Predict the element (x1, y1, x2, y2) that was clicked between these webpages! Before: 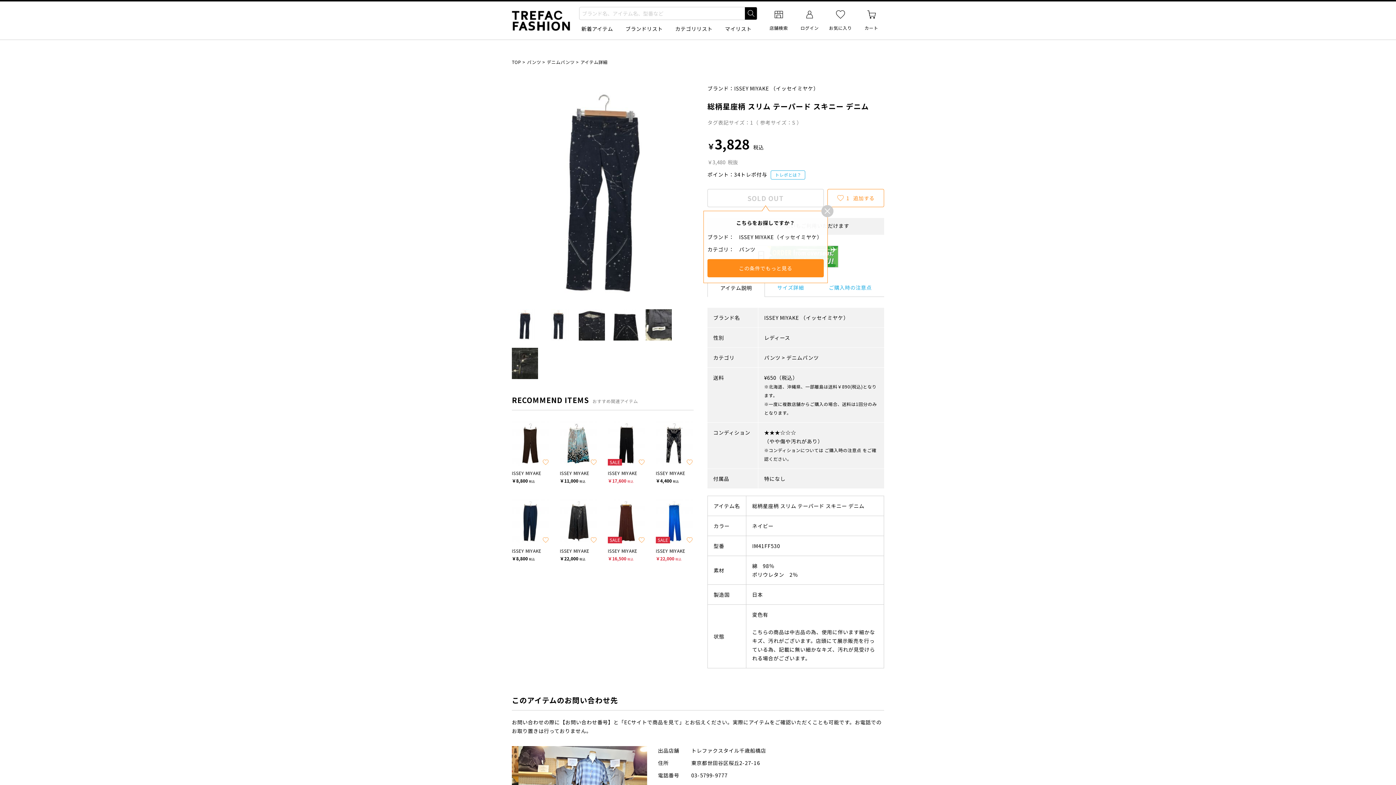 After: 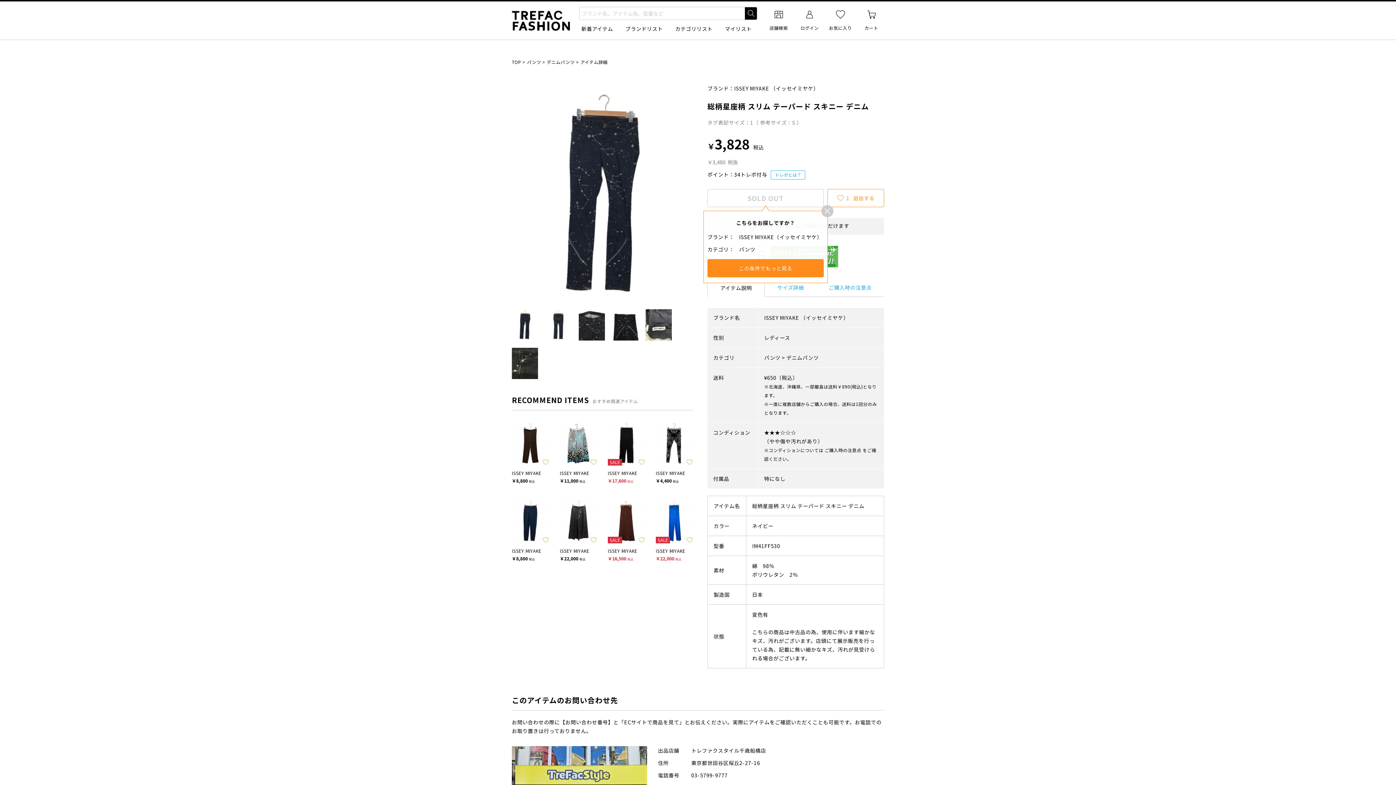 Action: label: アイテム説明 bbox: (707, 278, 765, 296)